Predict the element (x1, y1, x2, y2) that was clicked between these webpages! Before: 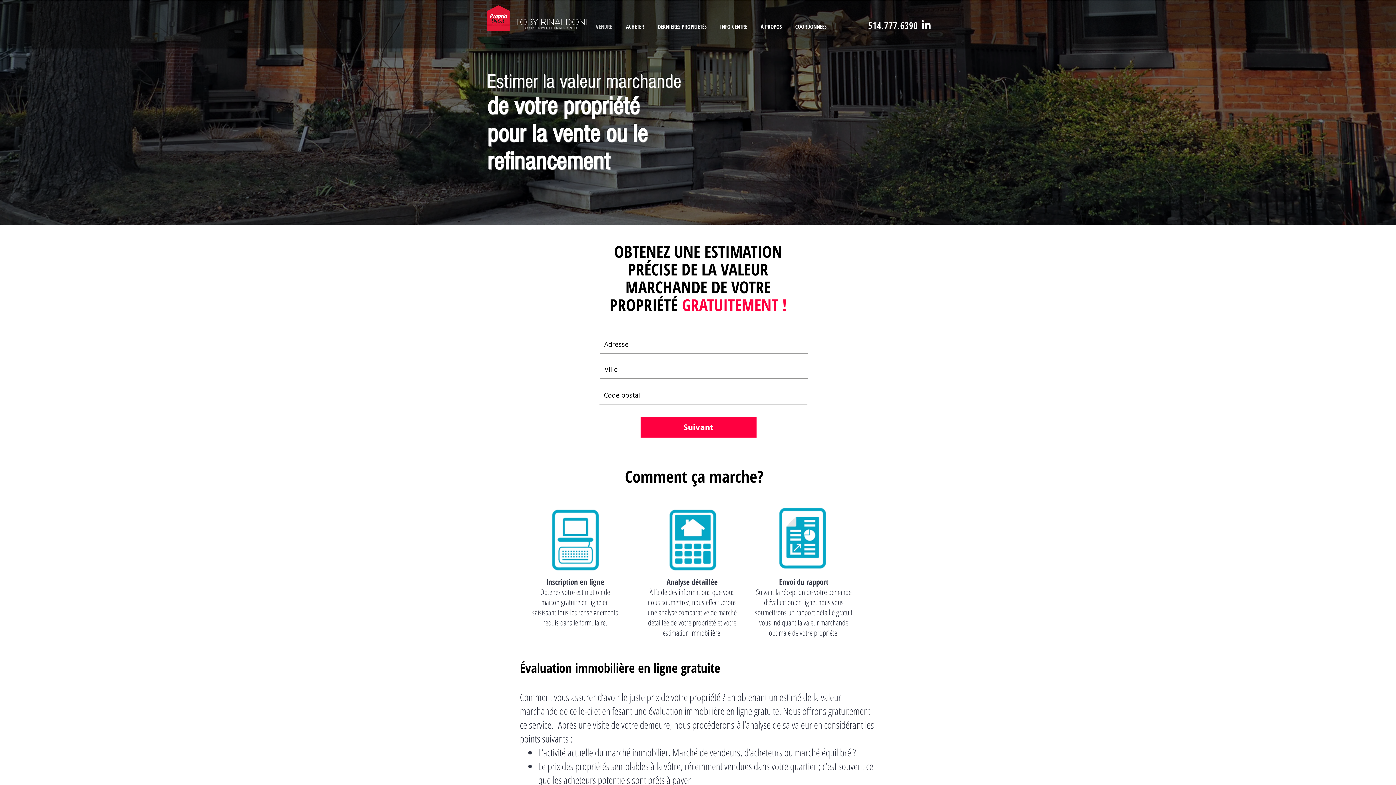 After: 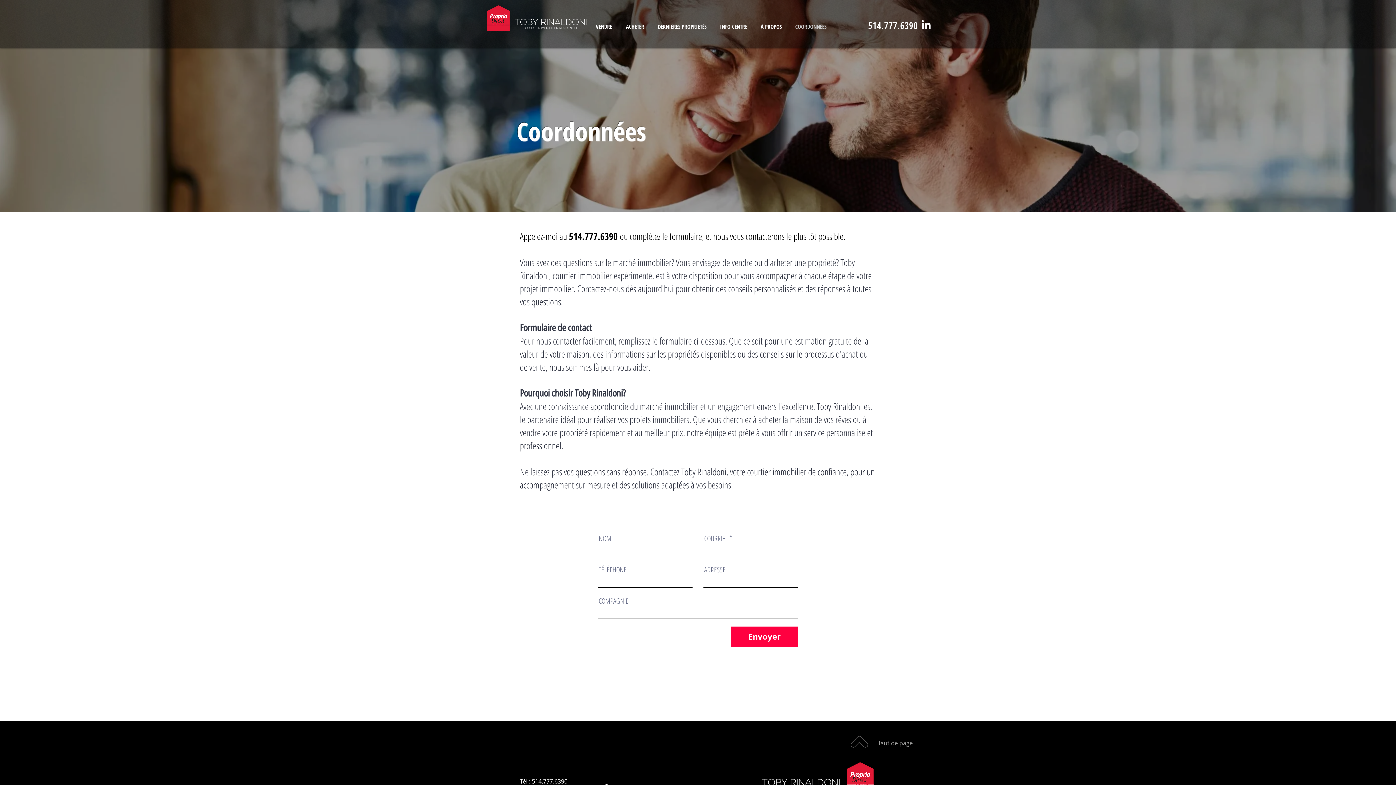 Action: bbox: (788, 17, 833, 35) label: COORDONNÉES